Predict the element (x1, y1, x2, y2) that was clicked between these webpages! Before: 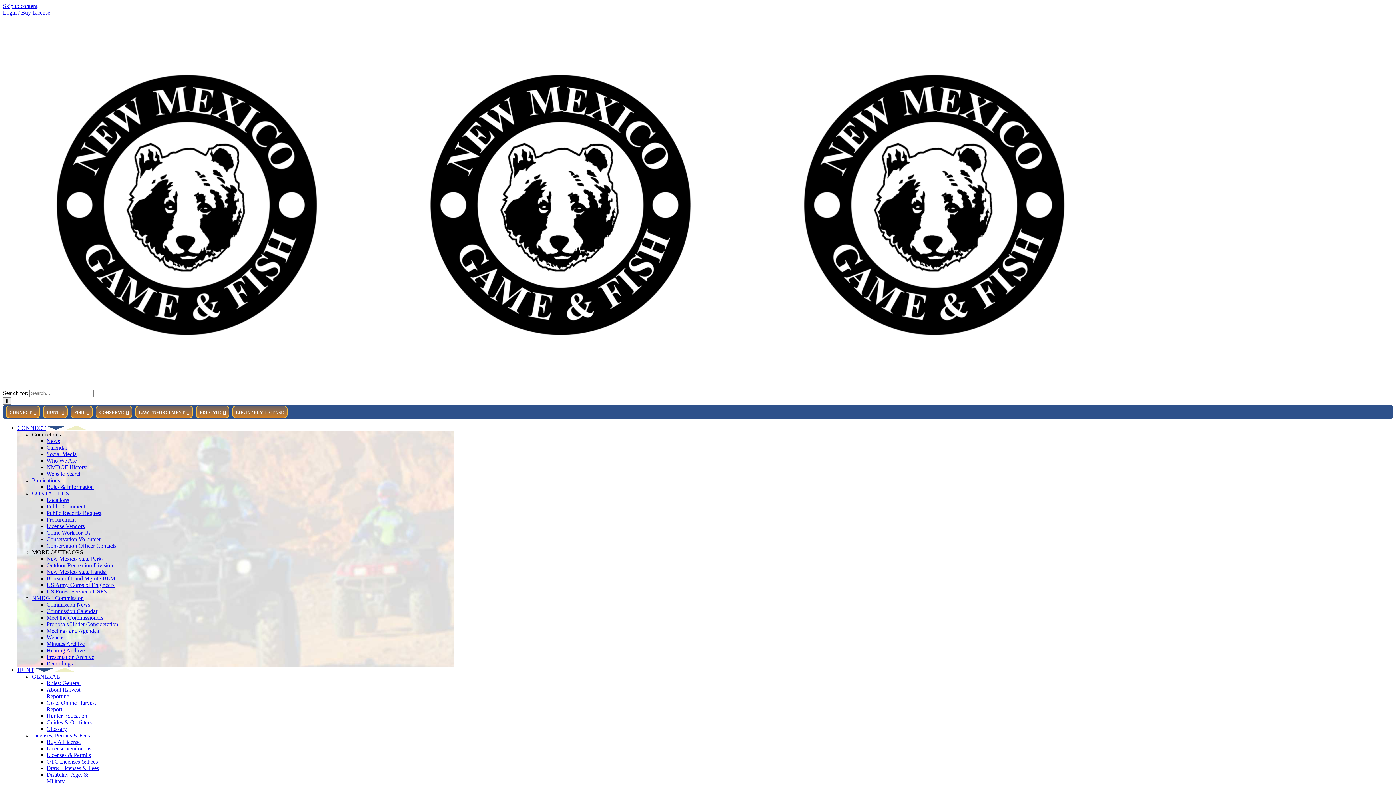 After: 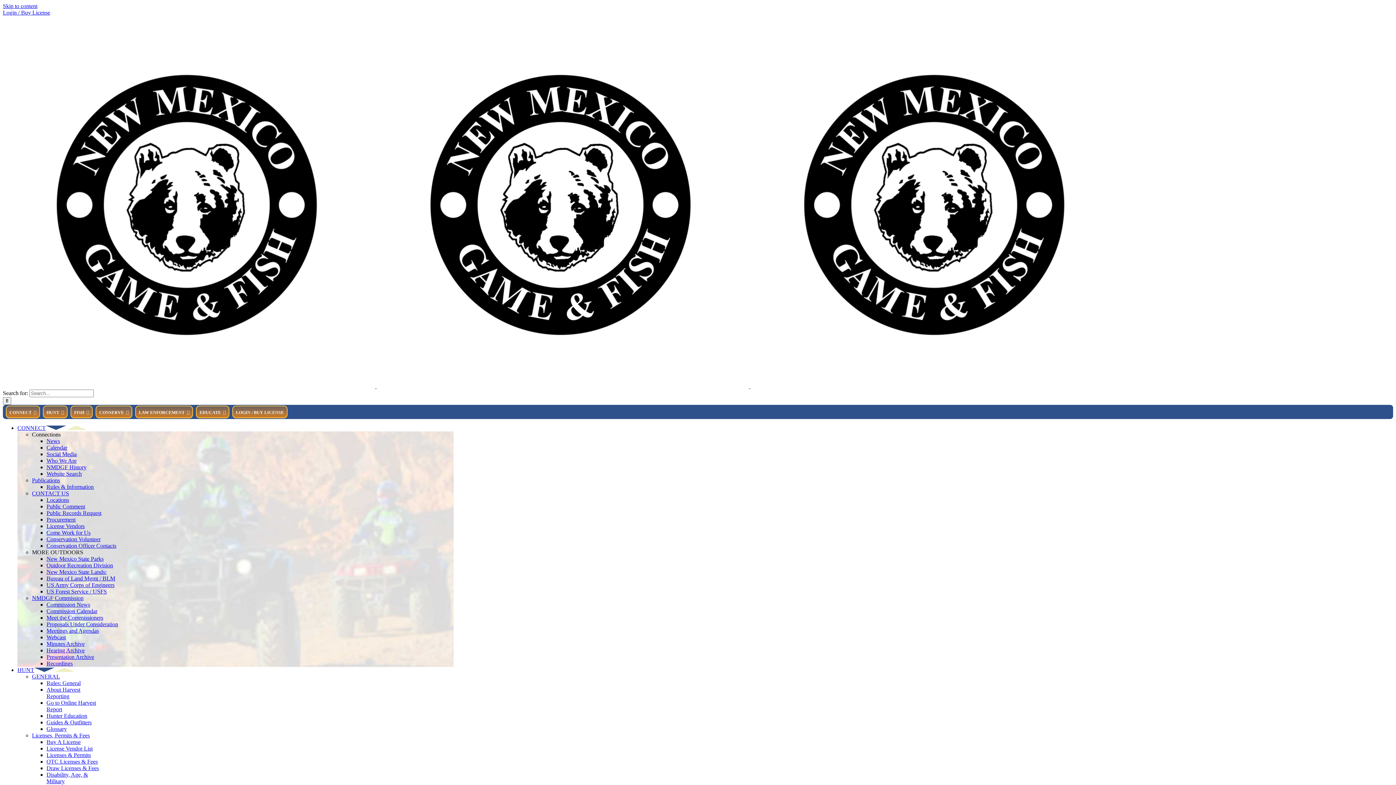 Action: bbox: (32, 490, 69, 496) label: CONTACT US